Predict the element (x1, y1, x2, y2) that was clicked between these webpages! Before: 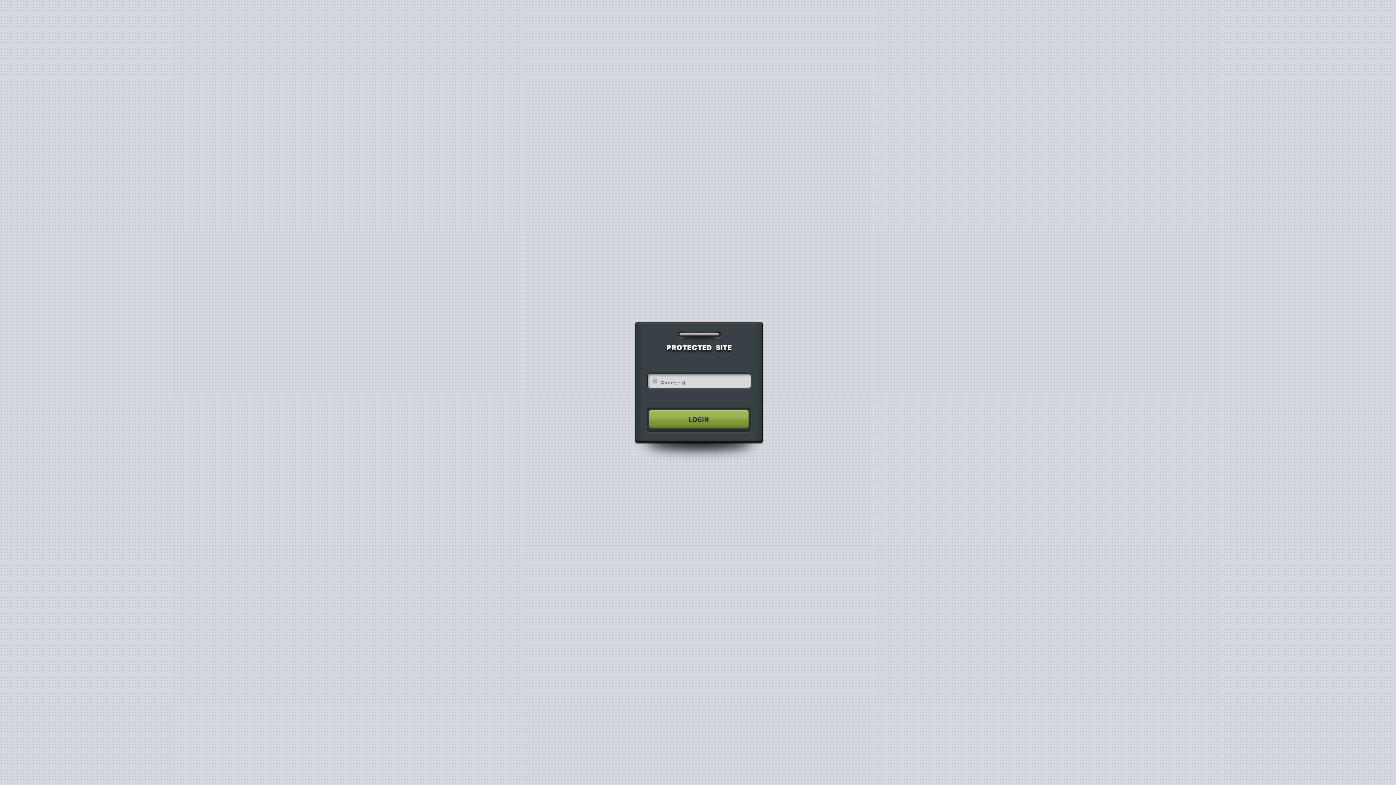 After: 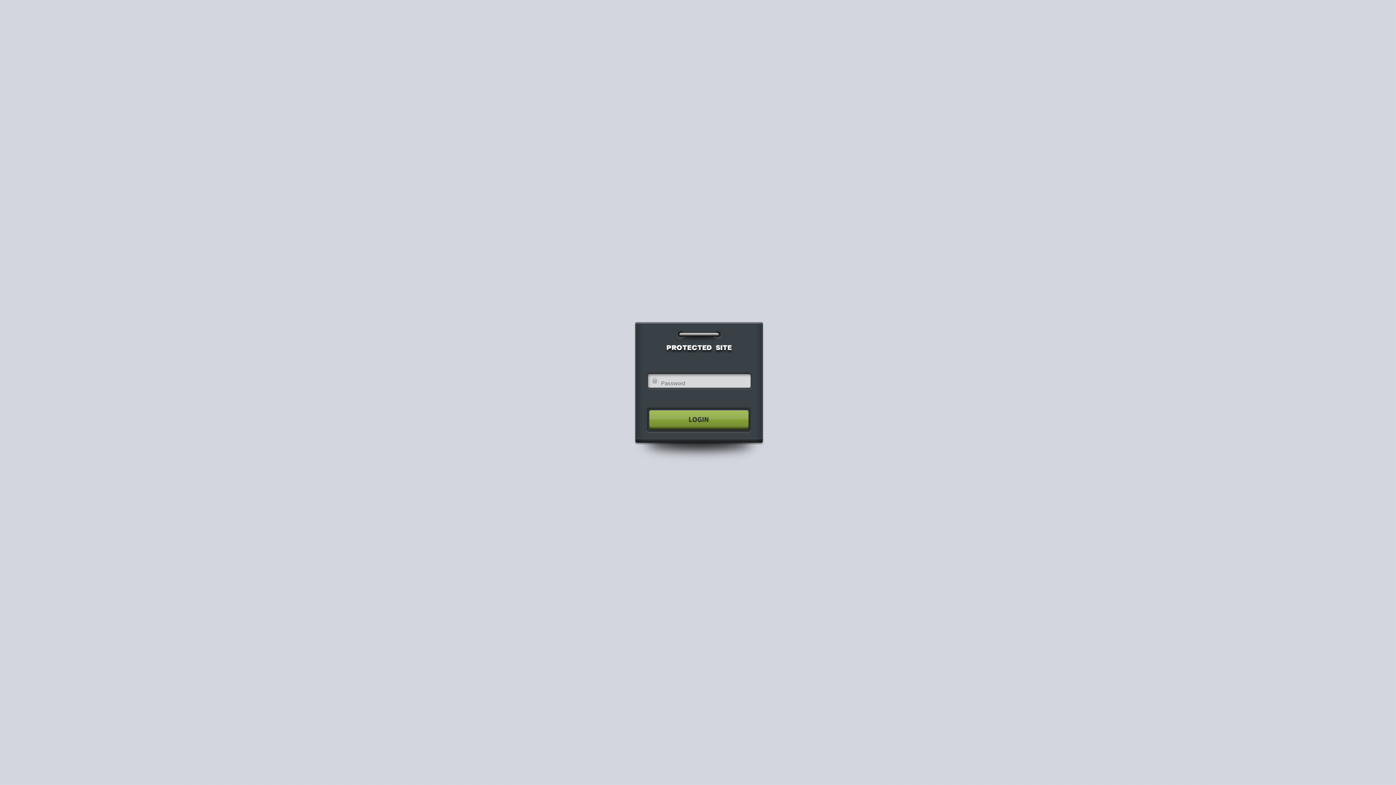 Action: bbox: (640, 404, 755, 435)